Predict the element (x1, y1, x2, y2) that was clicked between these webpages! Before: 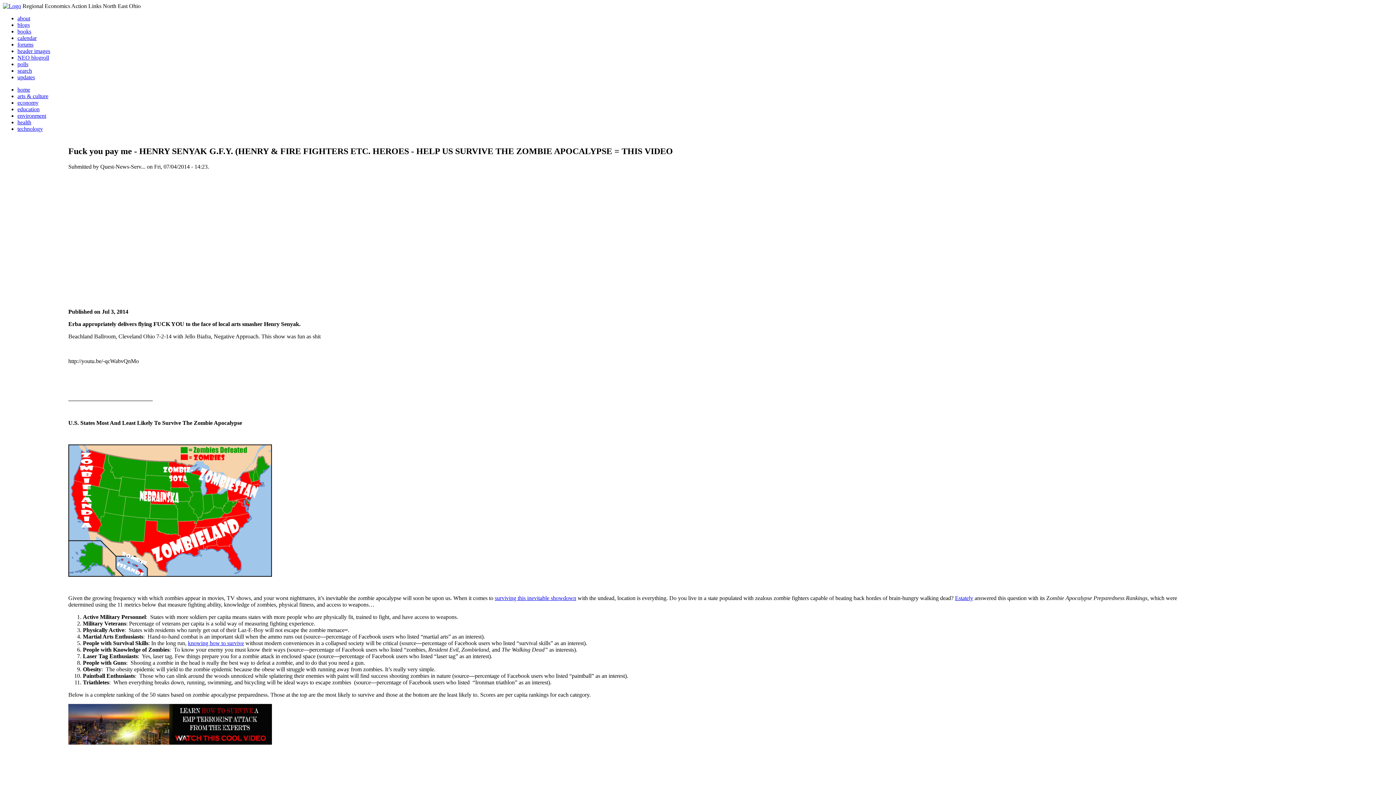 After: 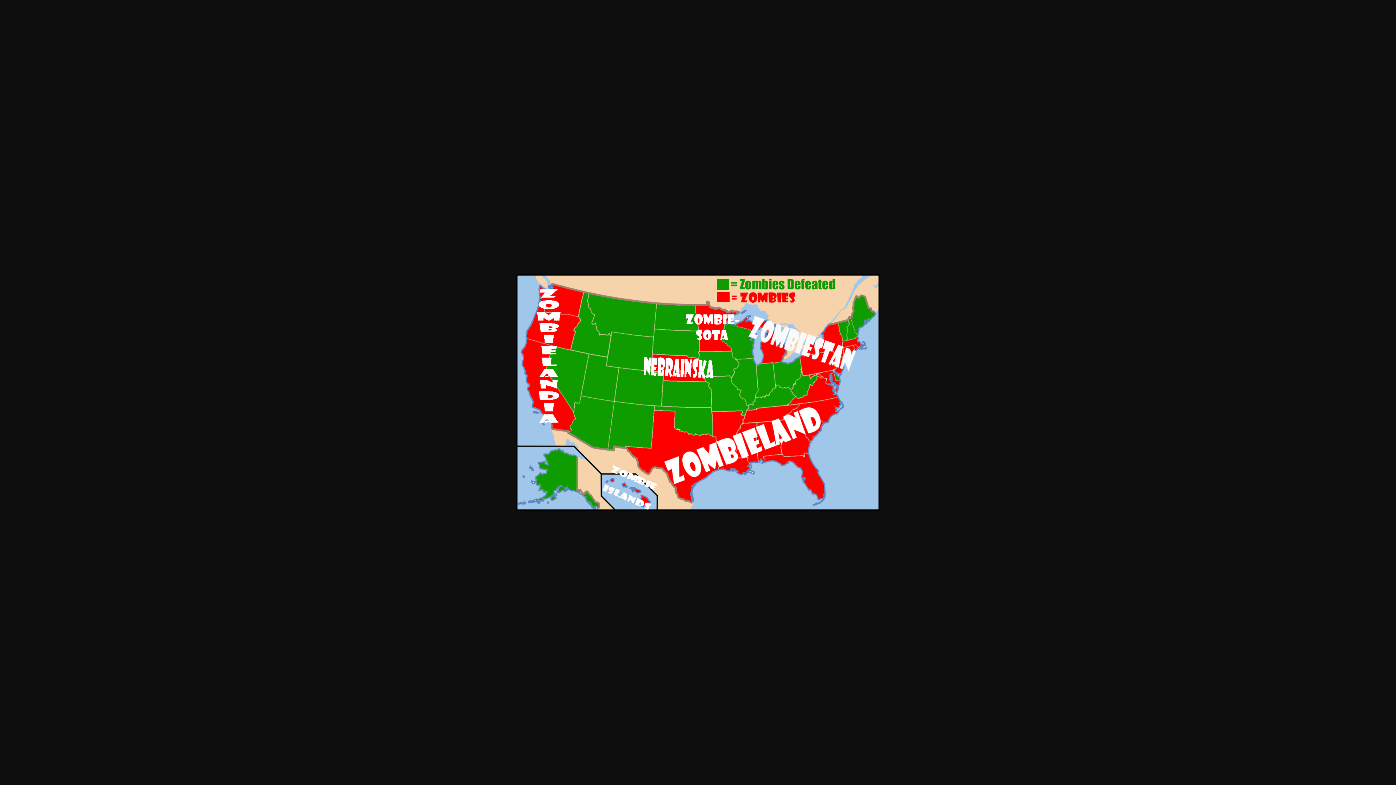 Action: bbox: (68, 571, 272, 578)